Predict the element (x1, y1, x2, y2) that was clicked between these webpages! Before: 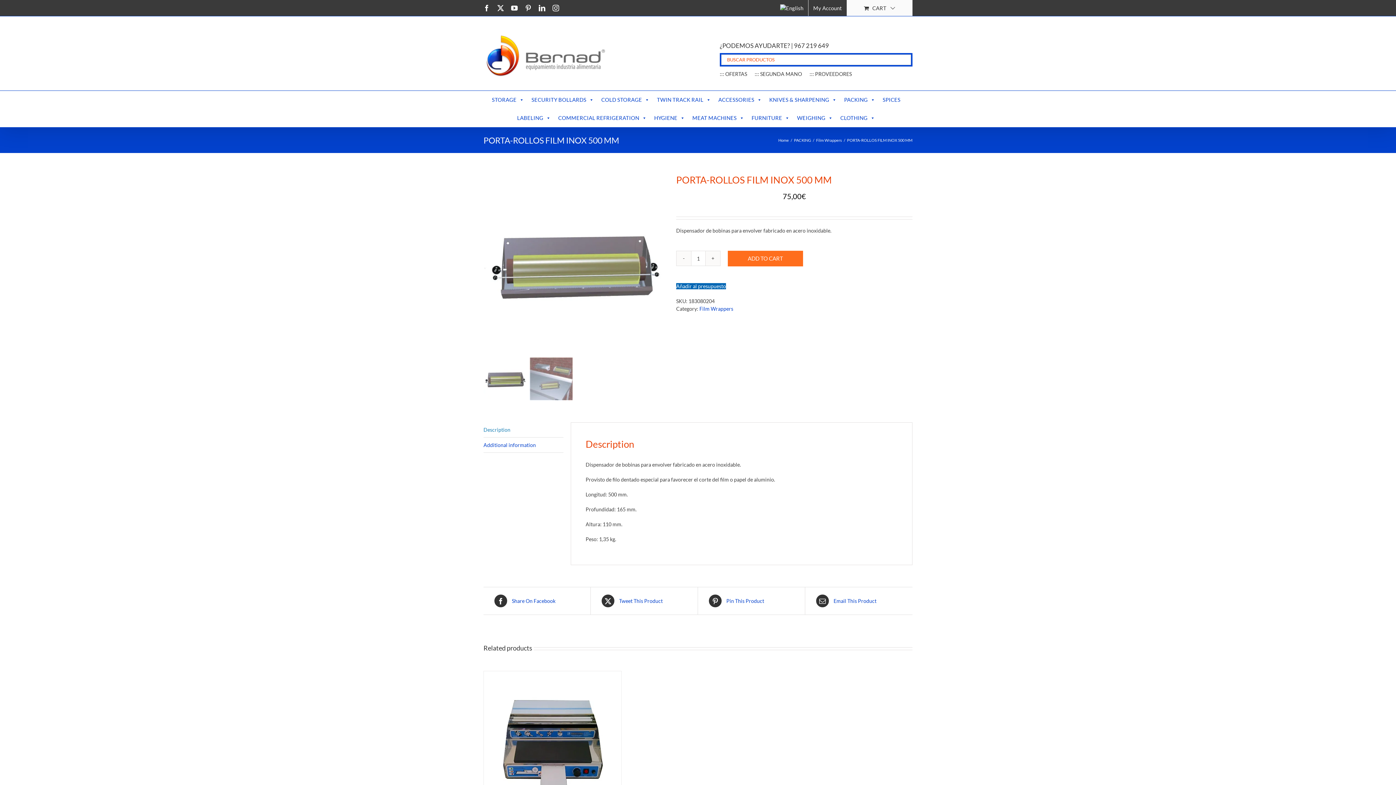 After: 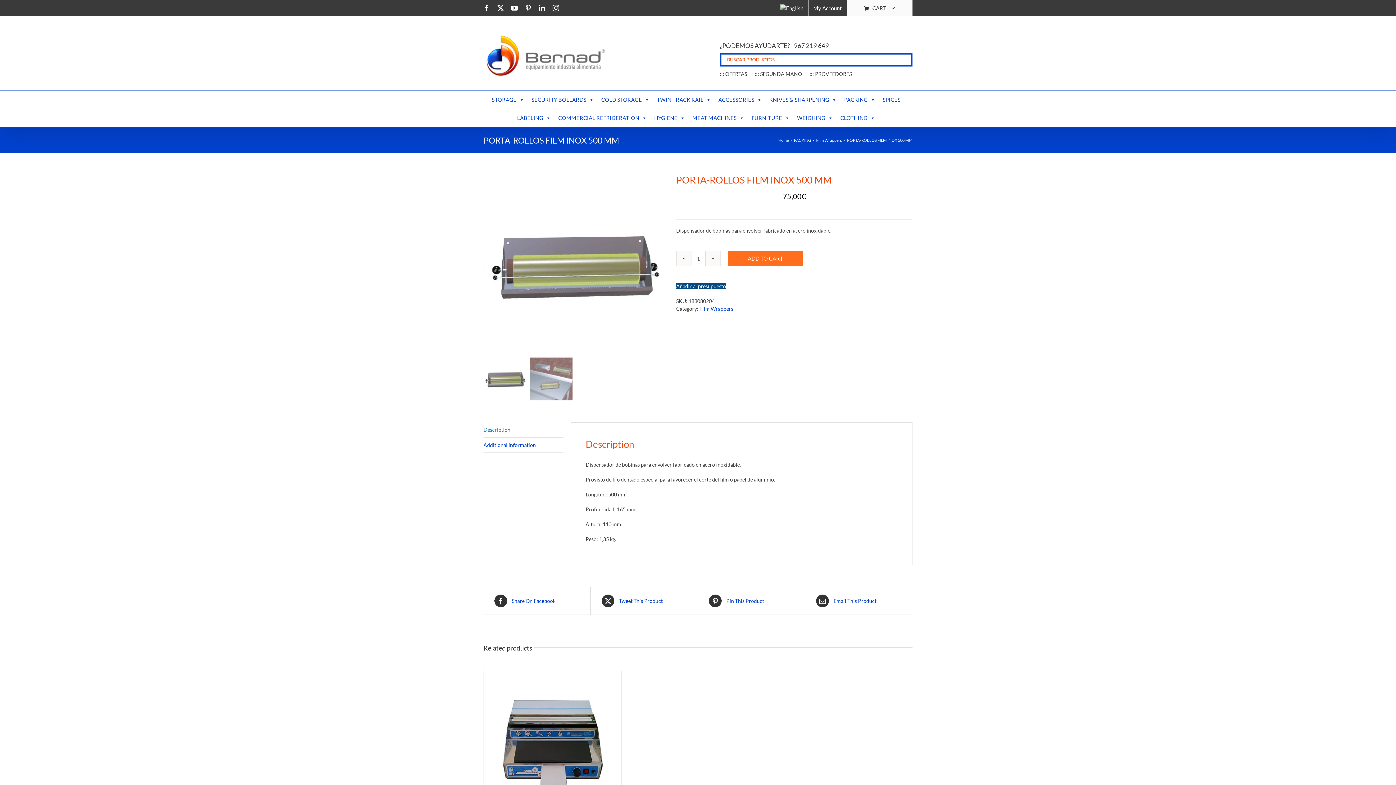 Action: bbox: (676, 283, 726, 289) label: Añadir al presupuesto